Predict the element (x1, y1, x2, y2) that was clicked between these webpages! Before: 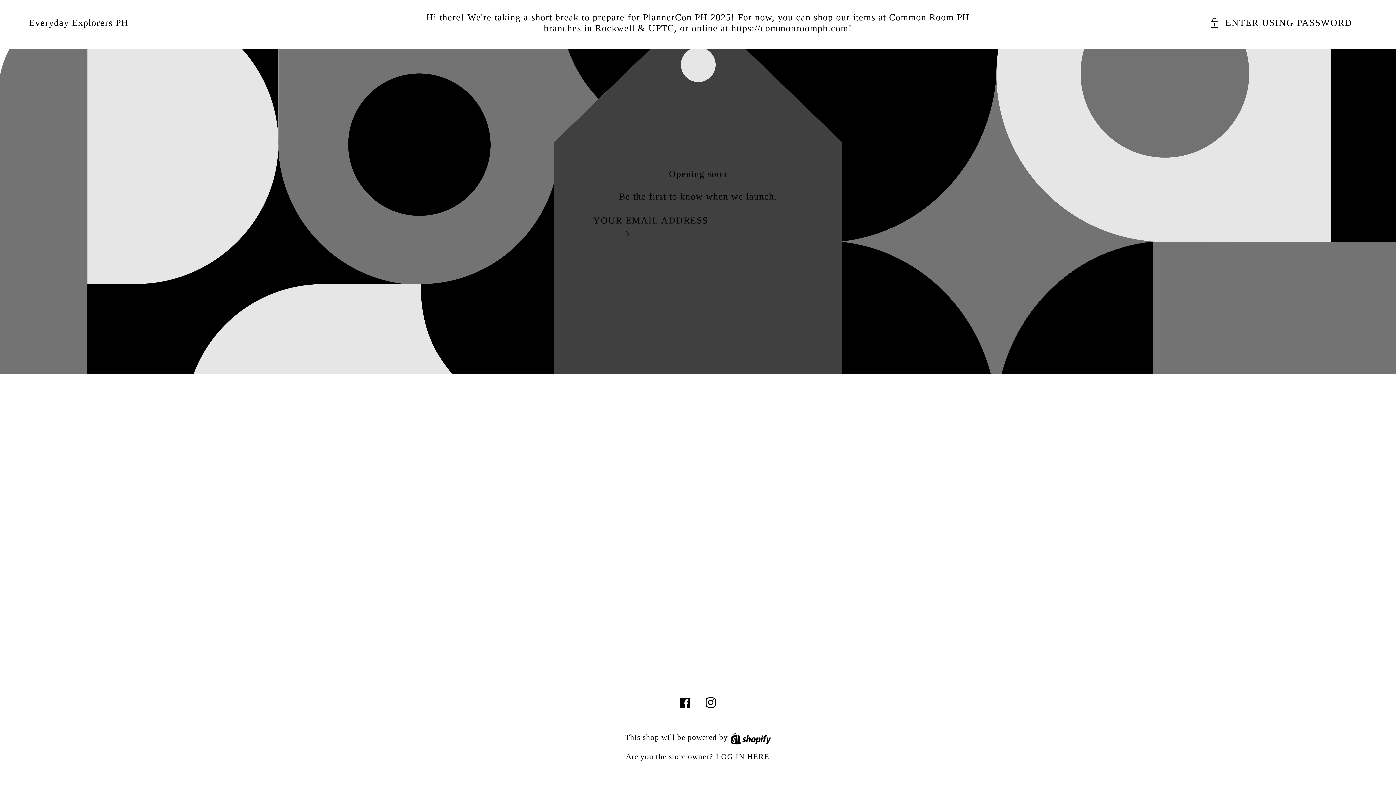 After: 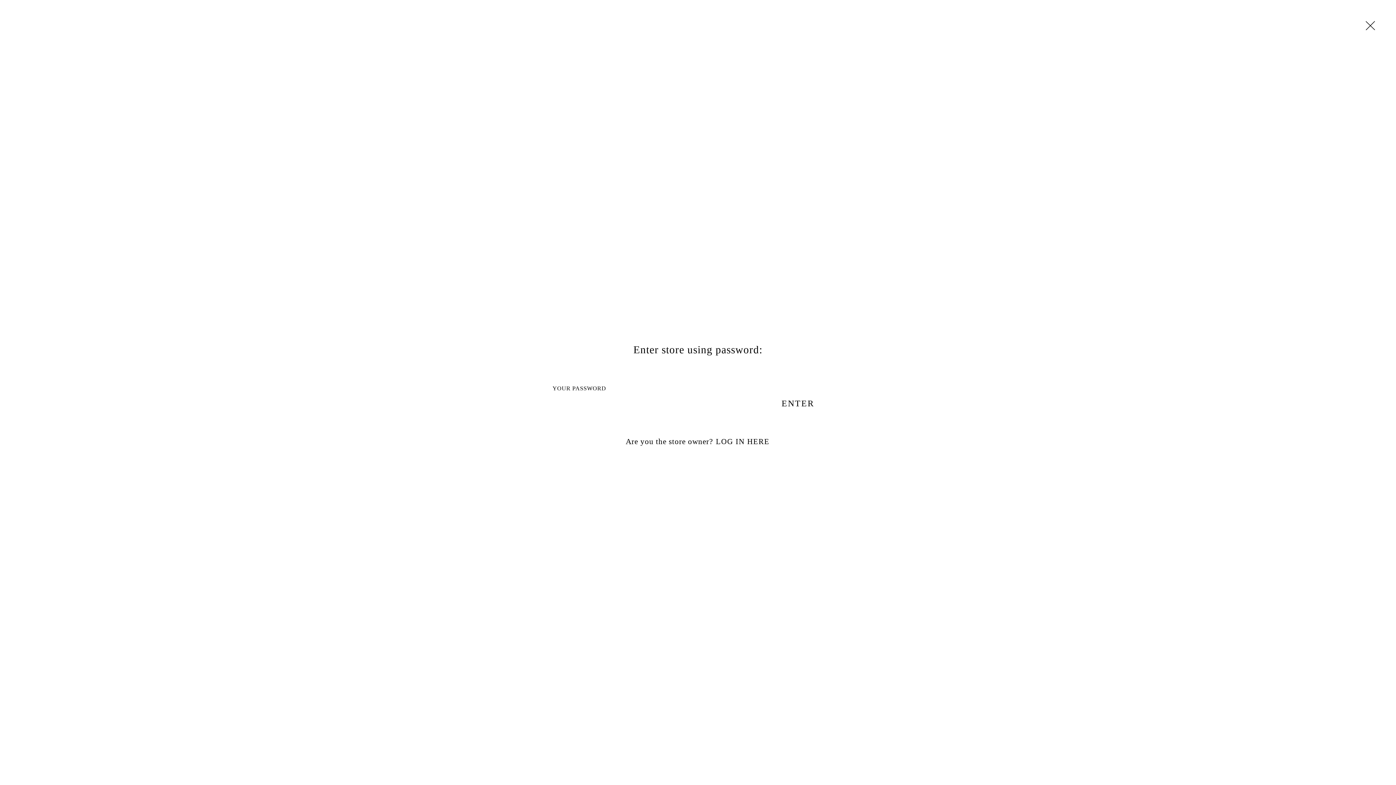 Action: label: ENTER USING PASSWORD bbox: (1208, 11, 1367, 34)